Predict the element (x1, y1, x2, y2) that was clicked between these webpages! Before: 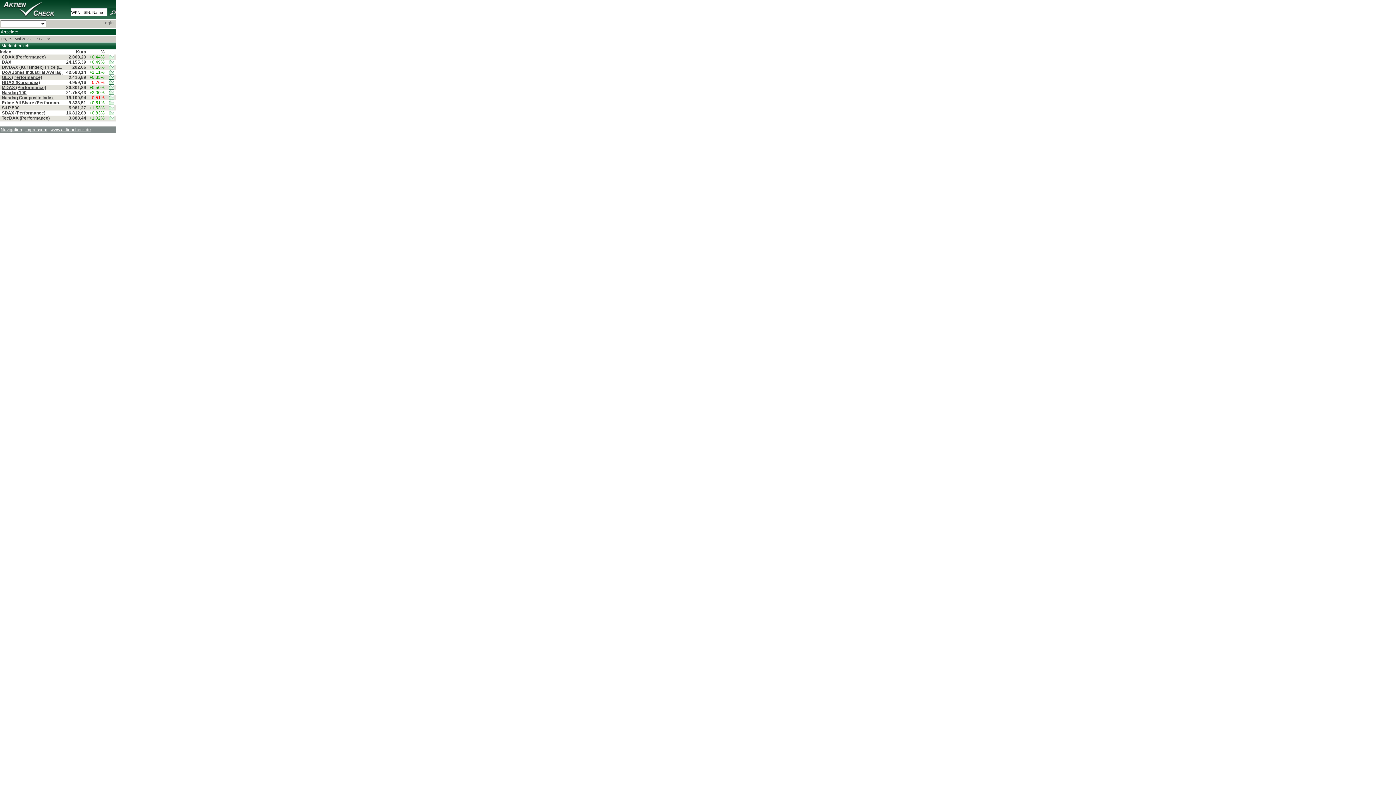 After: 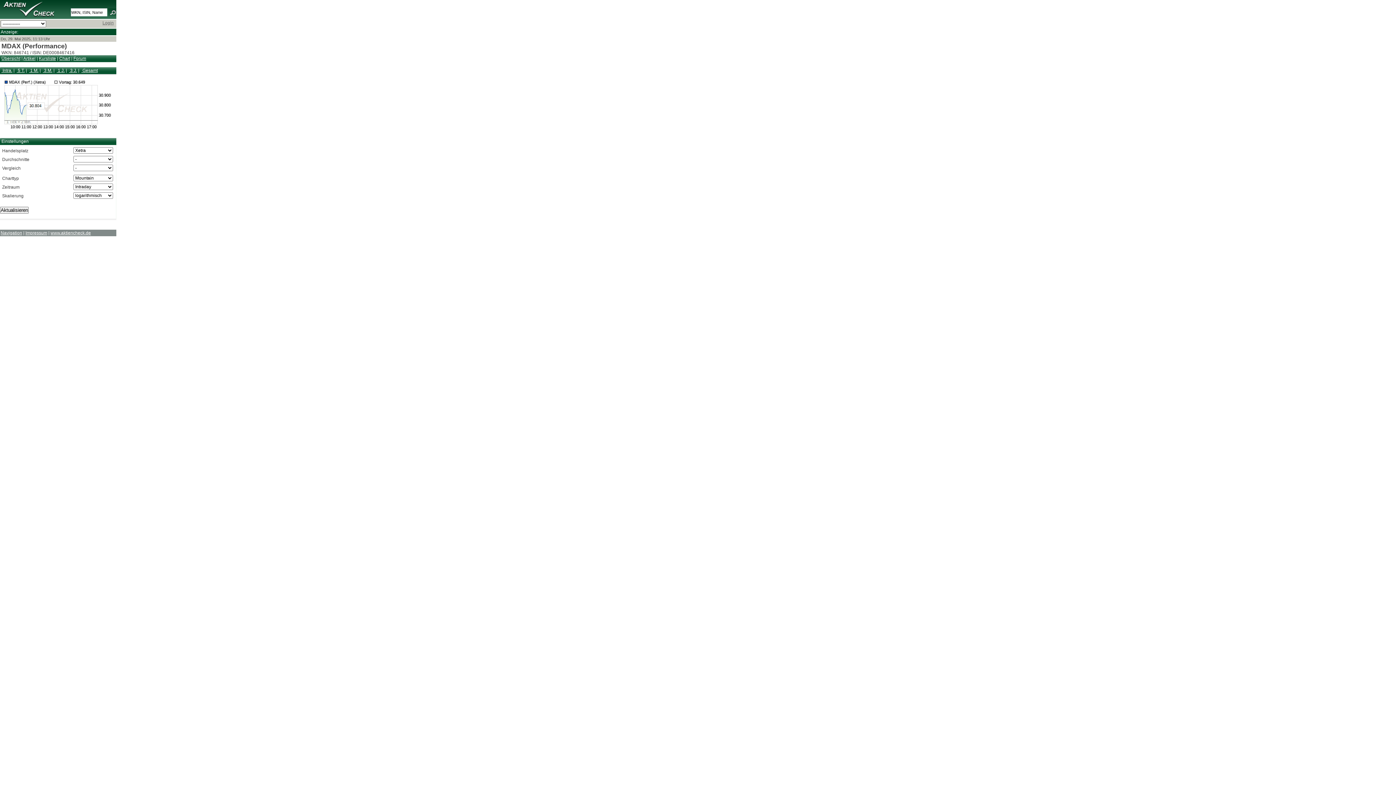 Action: bbox: (108, 85, 113, 90)